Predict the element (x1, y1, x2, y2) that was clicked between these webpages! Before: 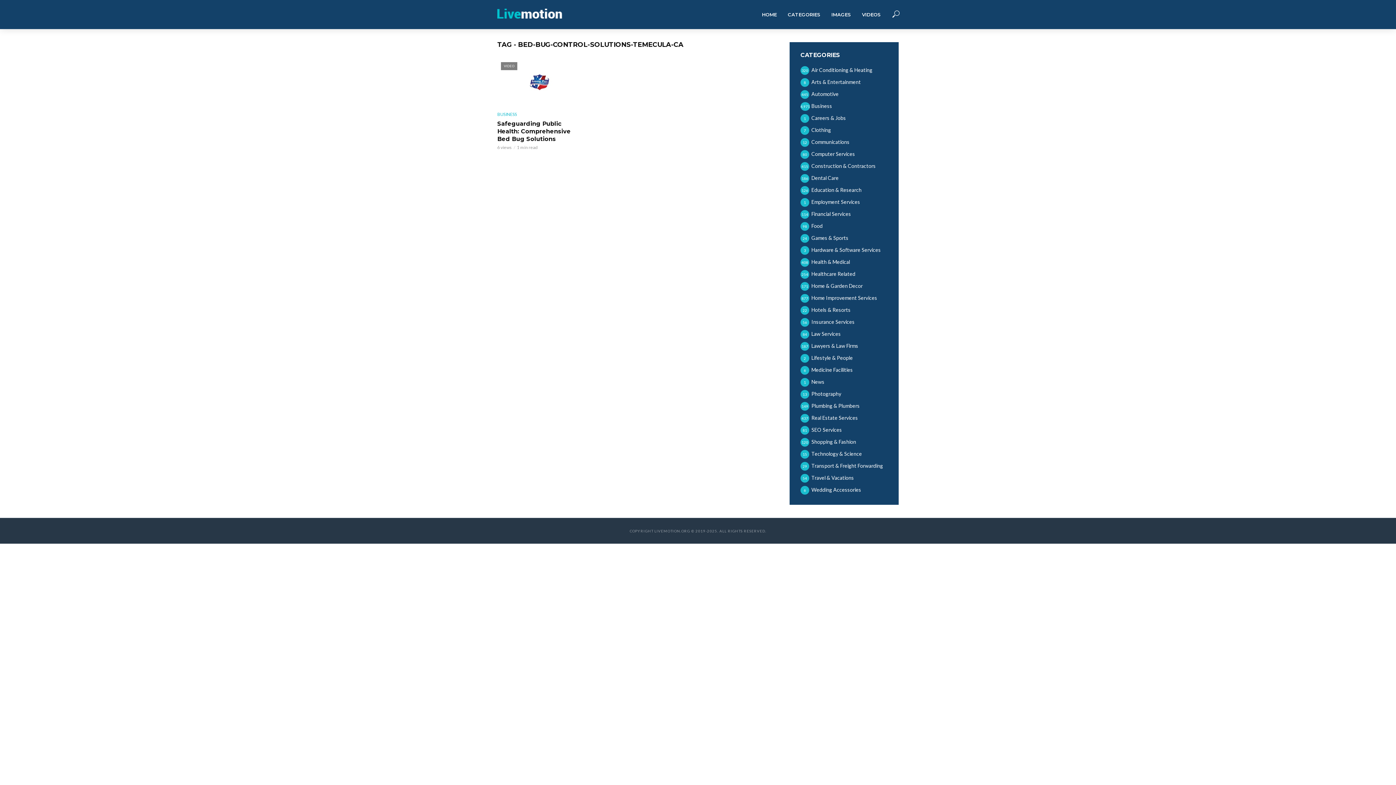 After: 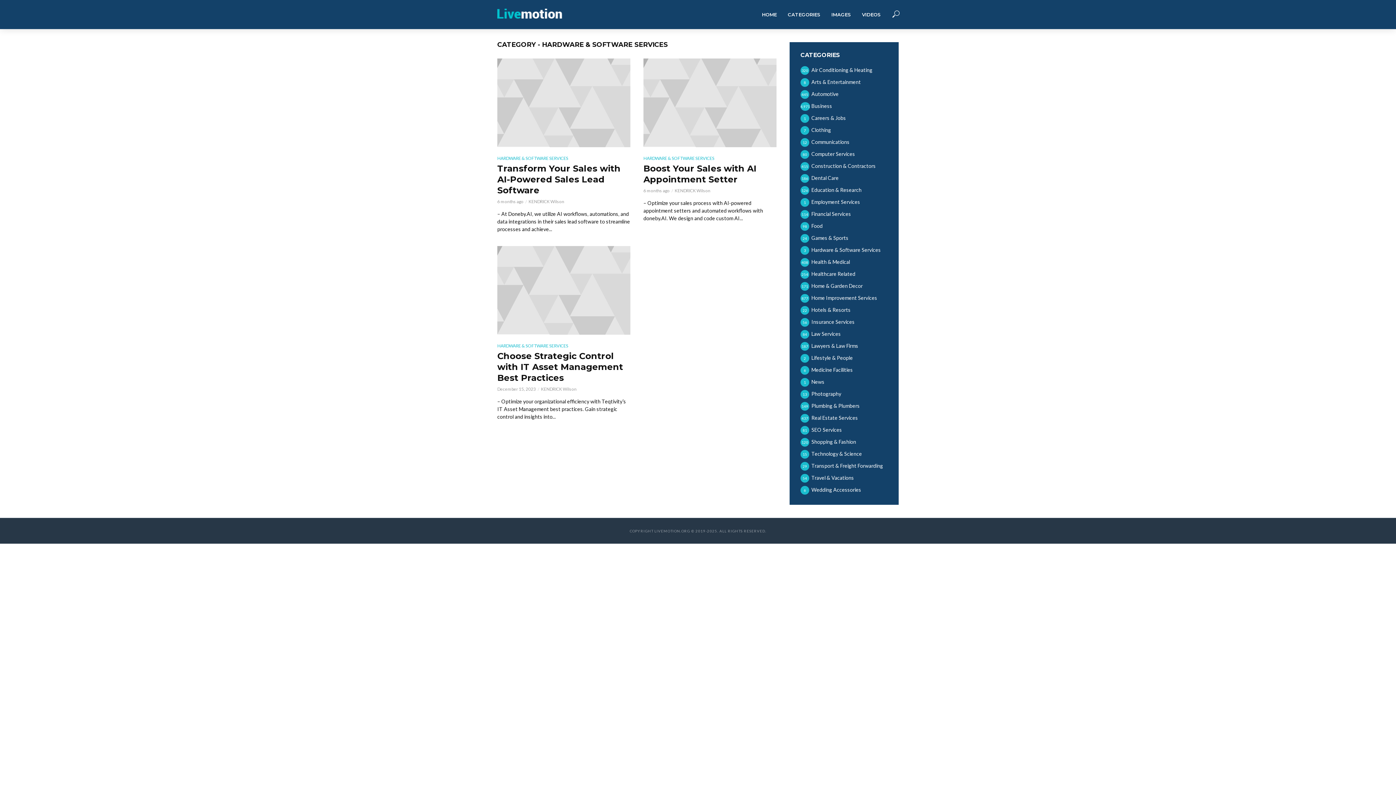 Action: label: Hardware & Software Services
3 bbox: (800, 246, 888, 254)